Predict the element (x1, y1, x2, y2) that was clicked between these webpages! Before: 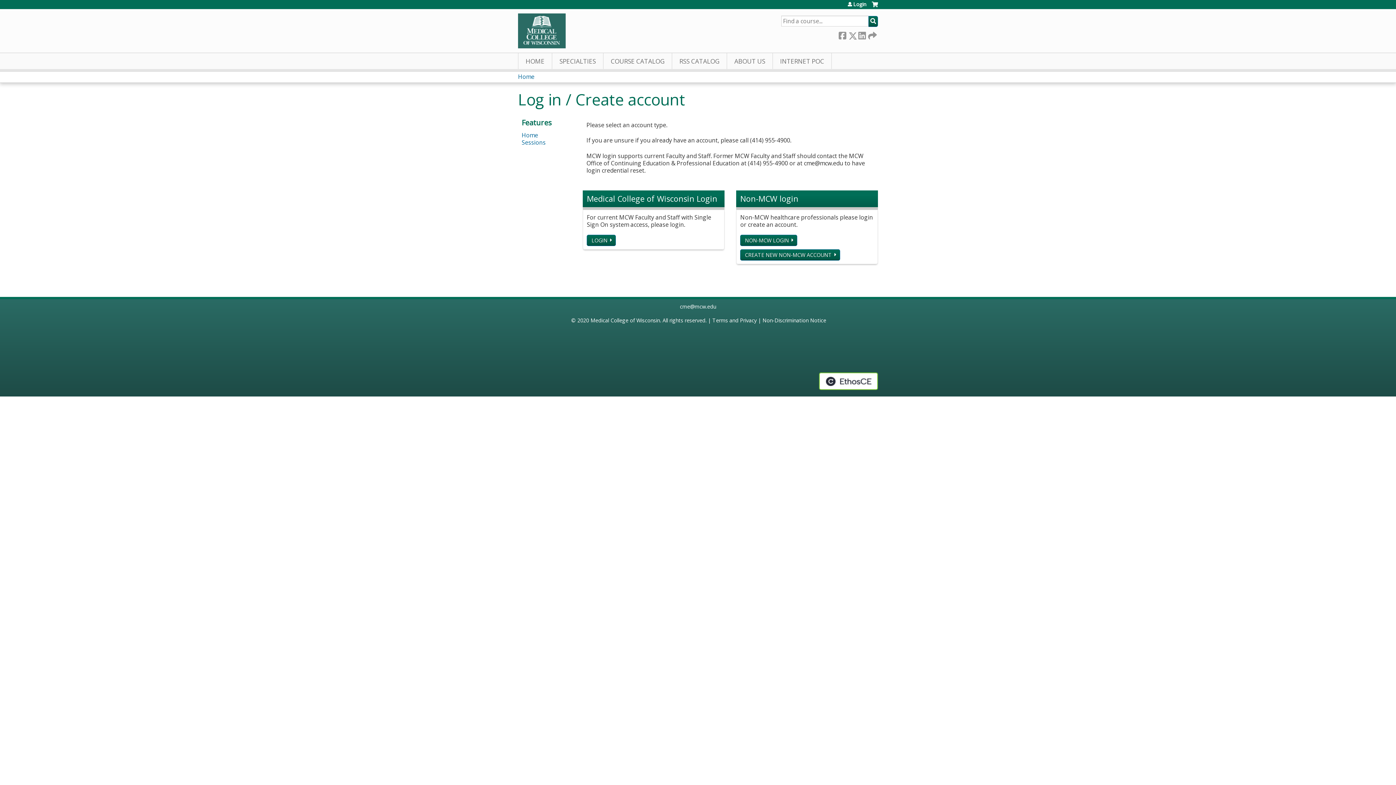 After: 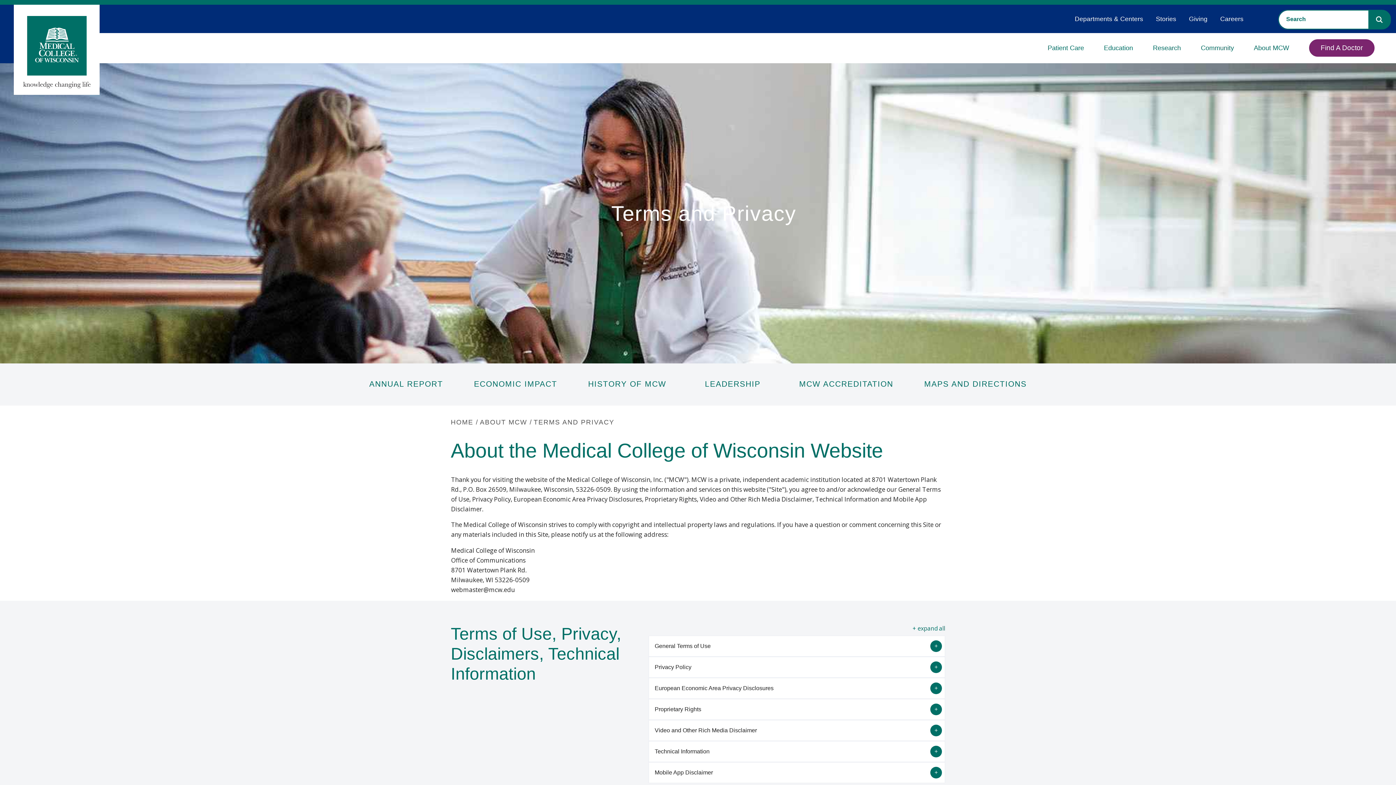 Action: bbox: (712, 316, 756, 323) label: Terms and Privacy